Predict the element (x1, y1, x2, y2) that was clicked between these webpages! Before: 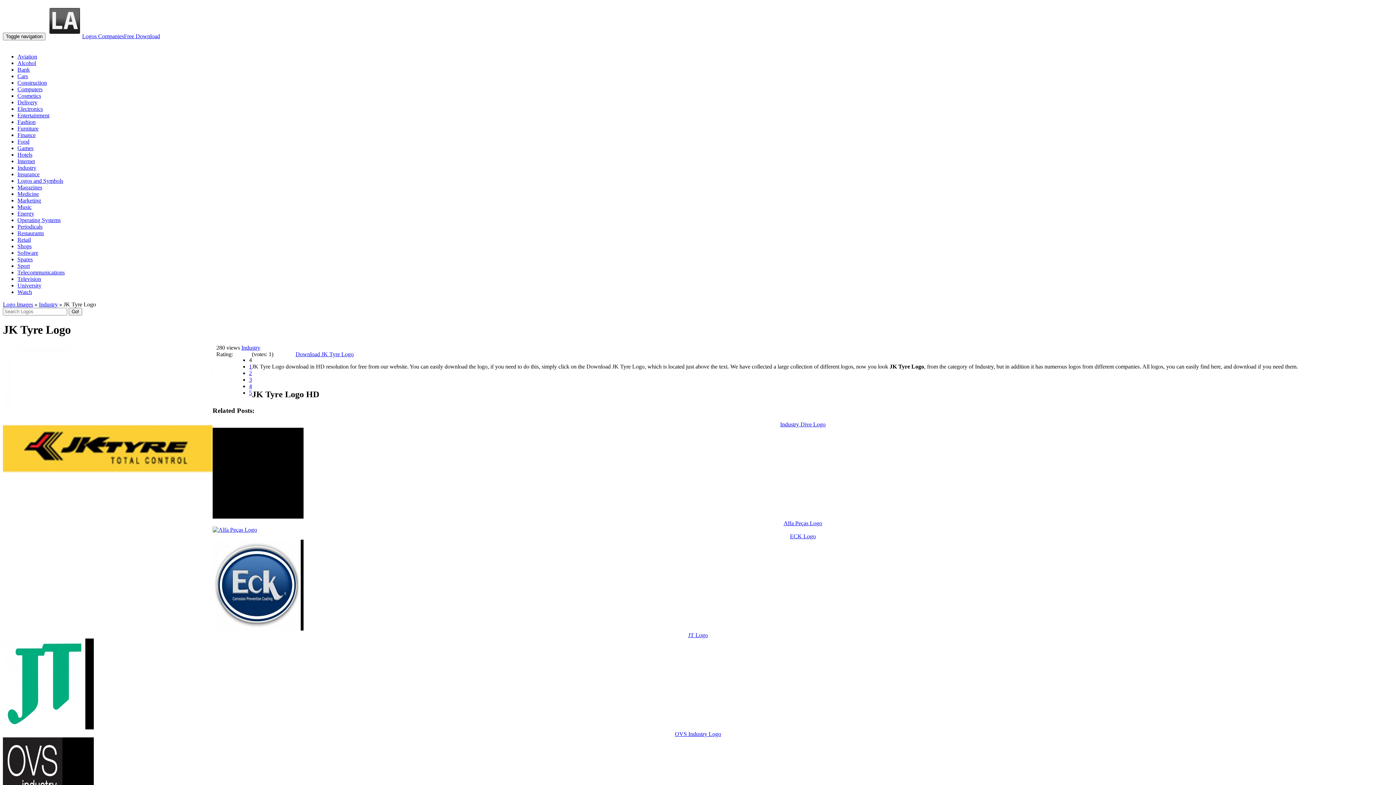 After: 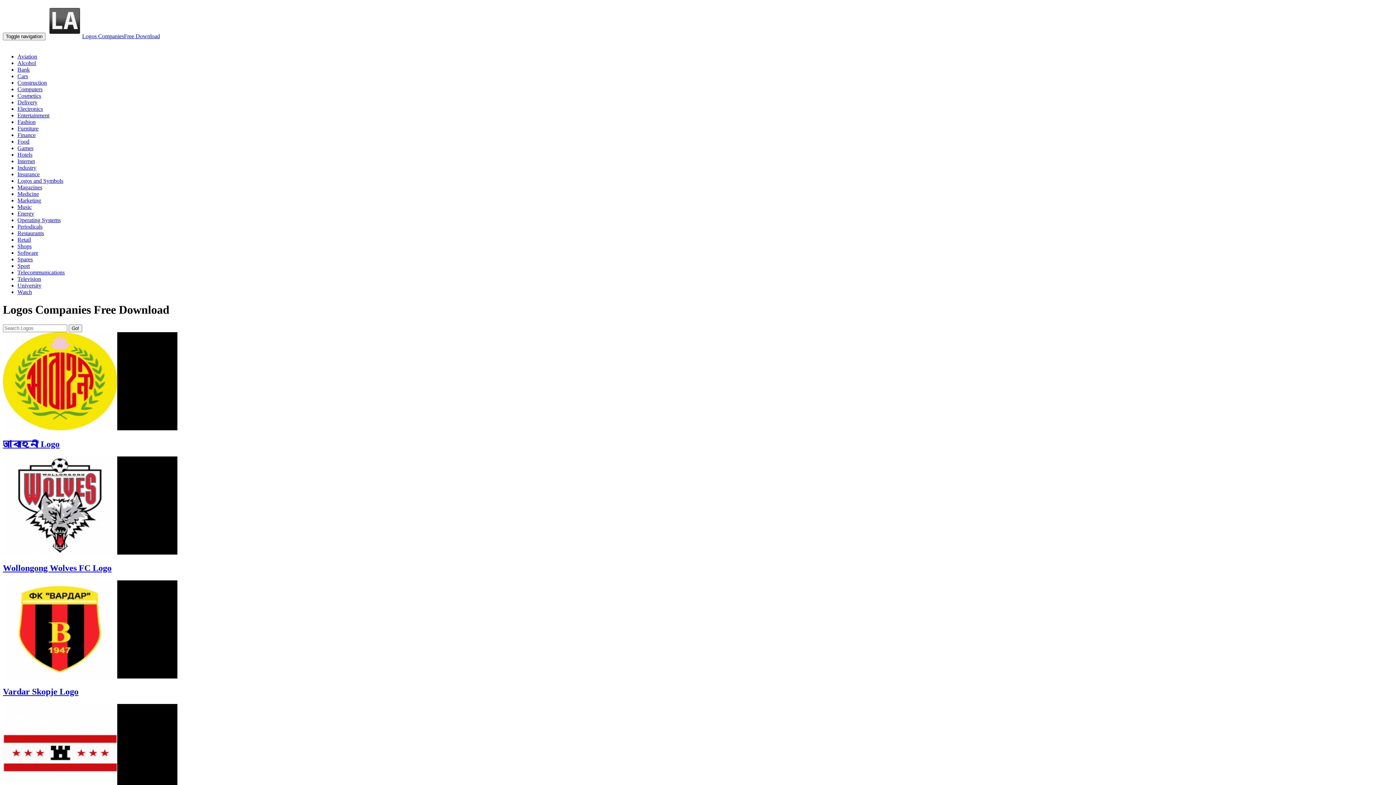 Action: label: Logo Images bbox: (2, 301, 33, 307)